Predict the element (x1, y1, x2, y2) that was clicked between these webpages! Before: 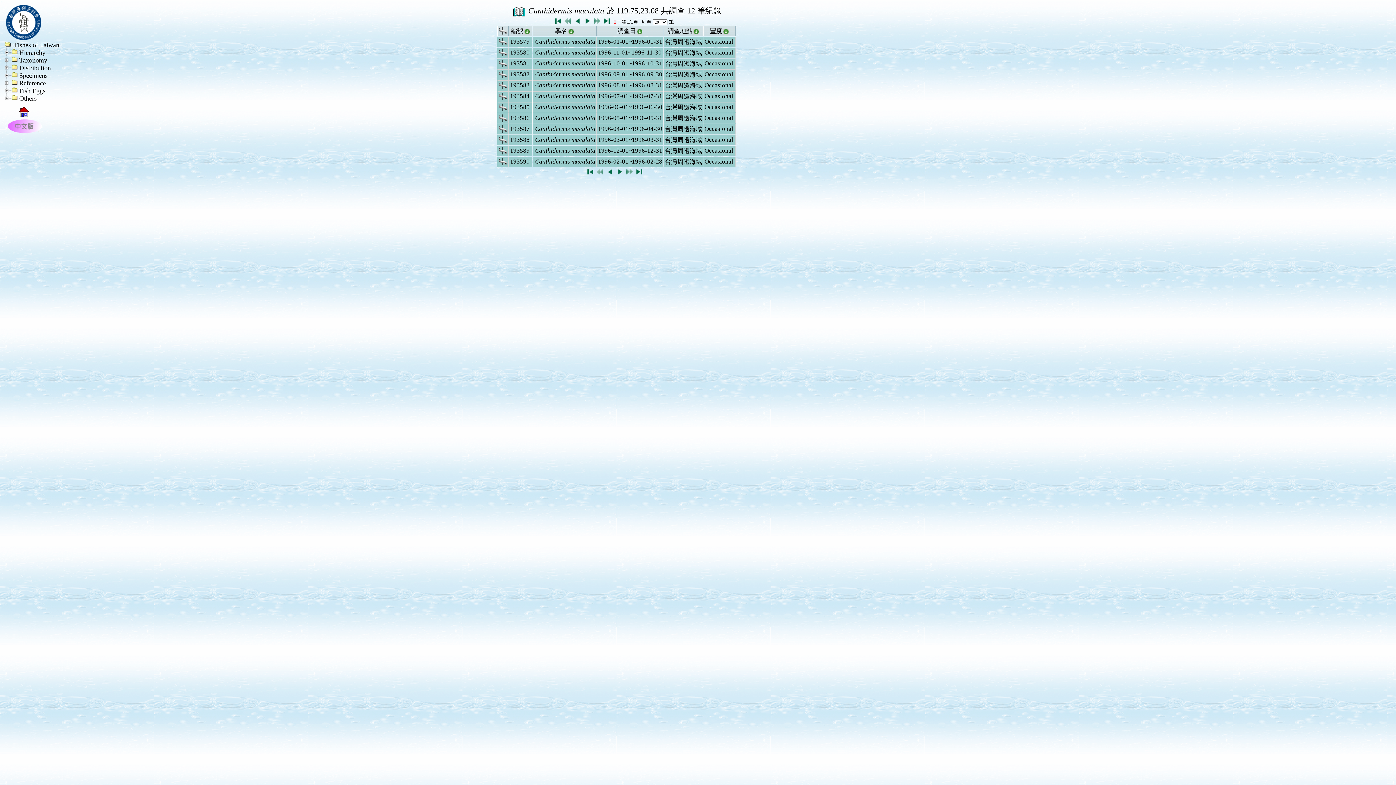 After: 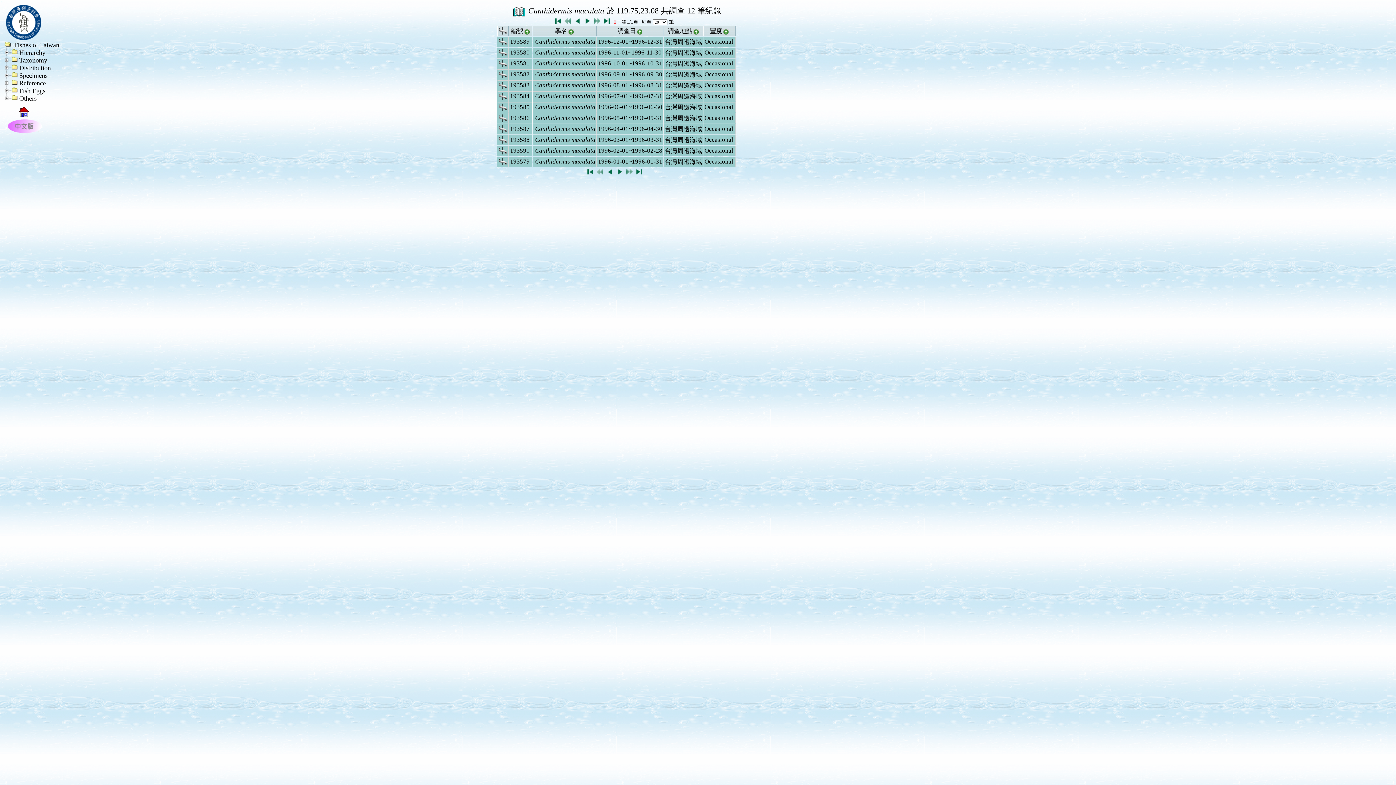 Action: bbox: (636, 27, 643, 34)